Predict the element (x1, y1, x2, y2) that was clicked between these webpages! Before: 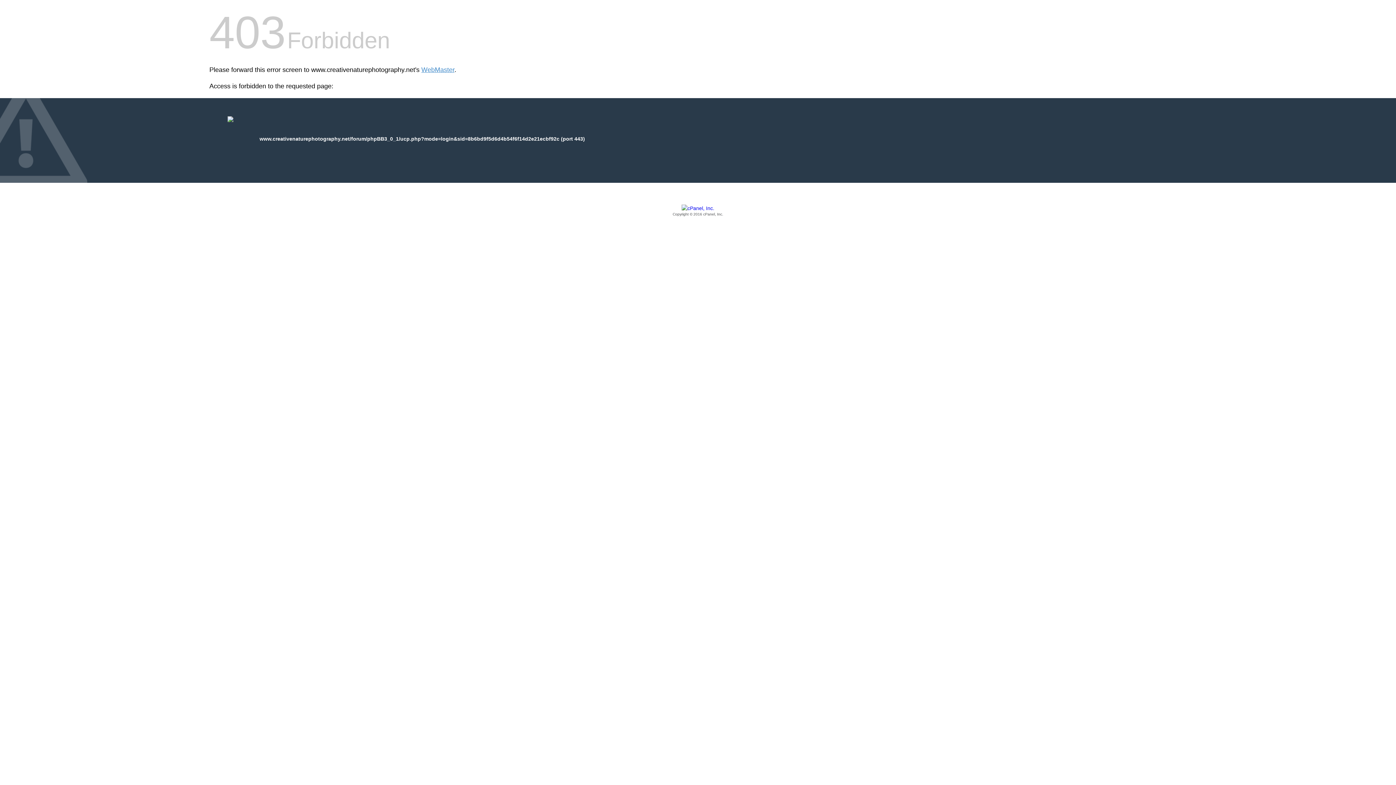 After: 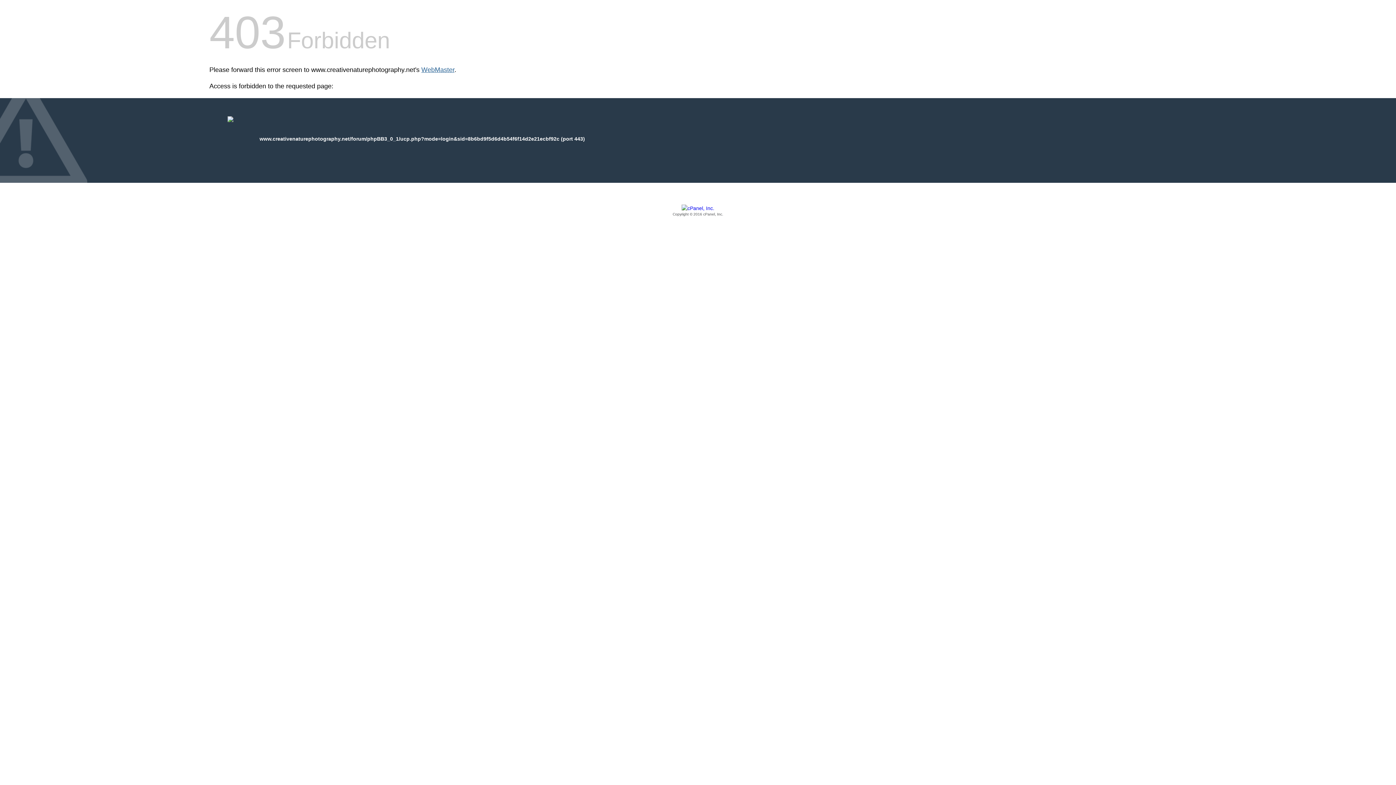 Action: label: WebMaster bbox: (421, 66, 454, 73)